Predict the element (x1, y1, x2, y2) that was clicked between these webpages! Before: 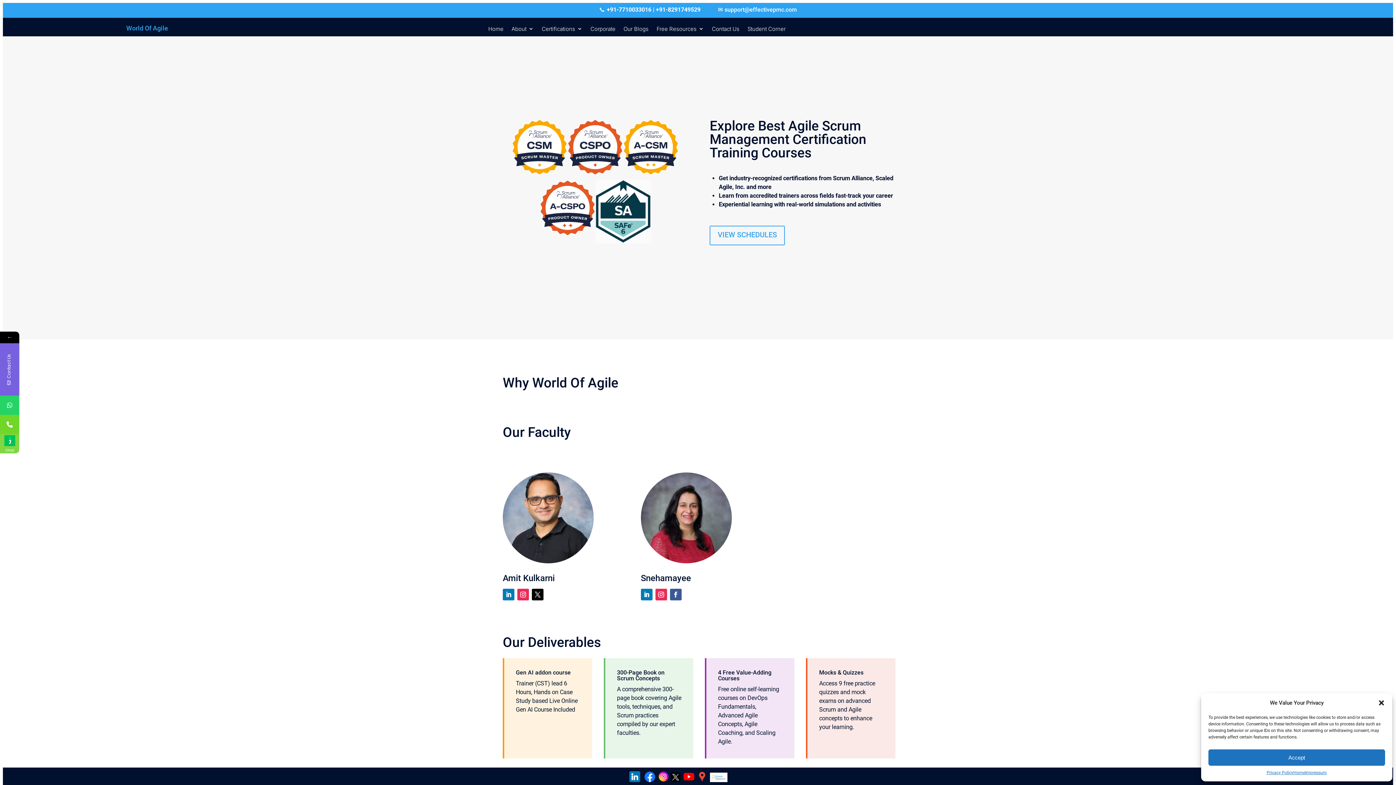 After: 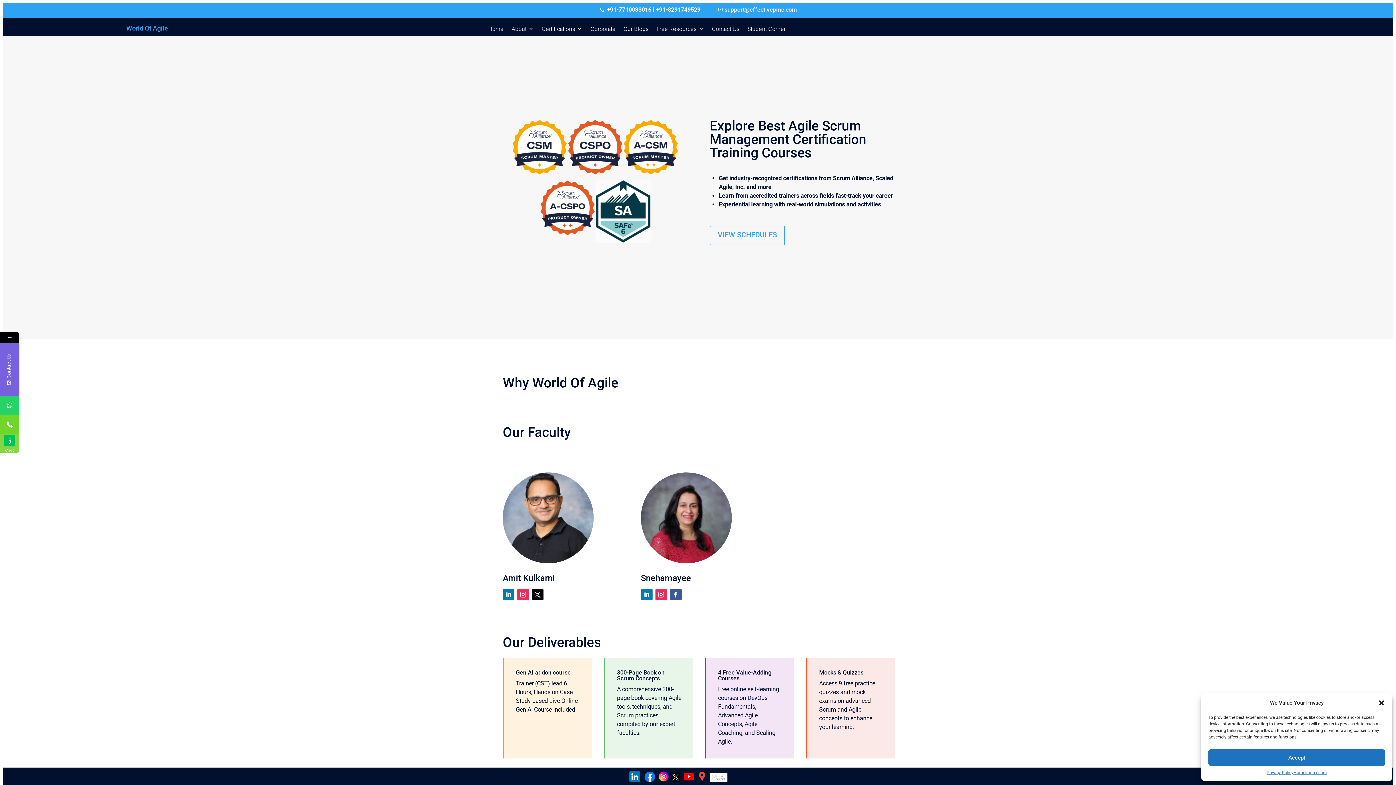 Action: bbox: (517, 589, 529, 600)